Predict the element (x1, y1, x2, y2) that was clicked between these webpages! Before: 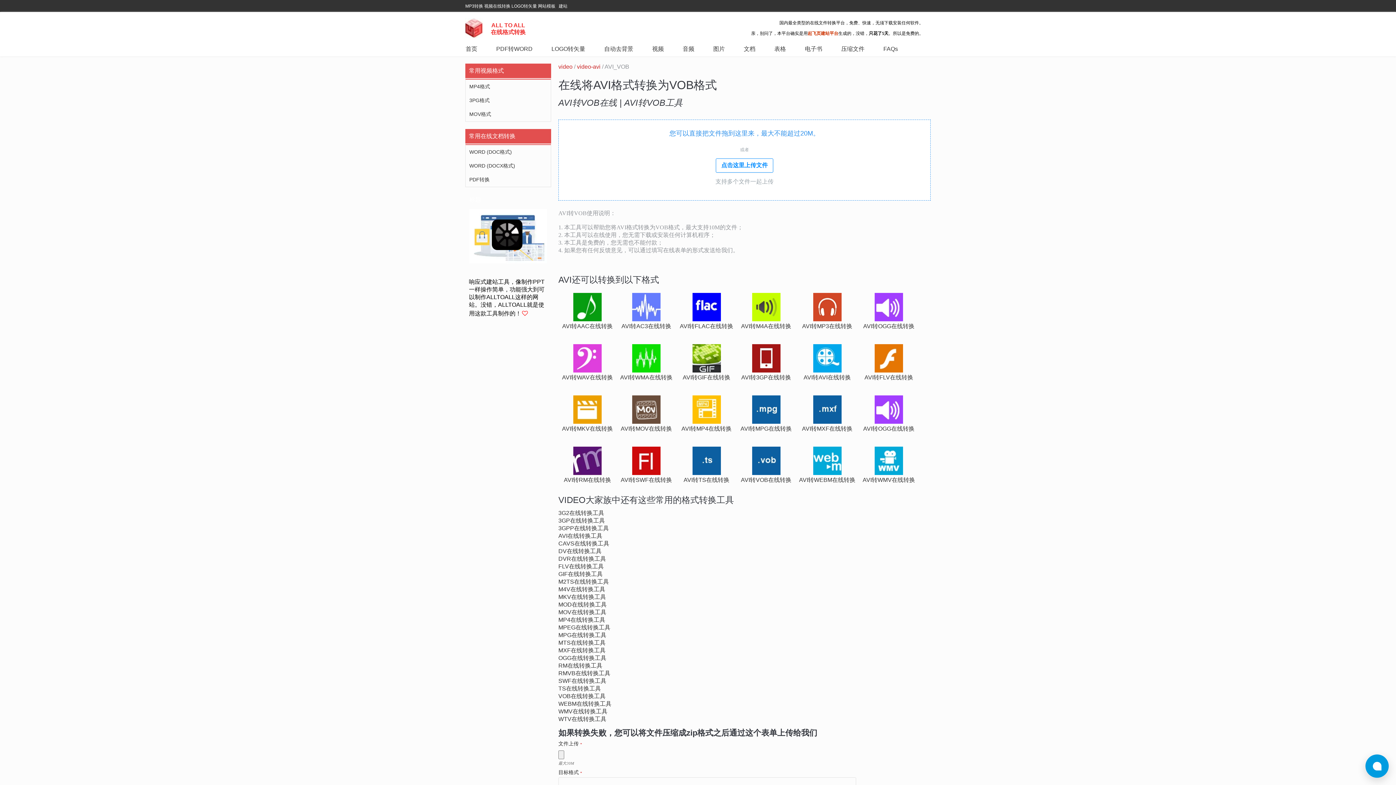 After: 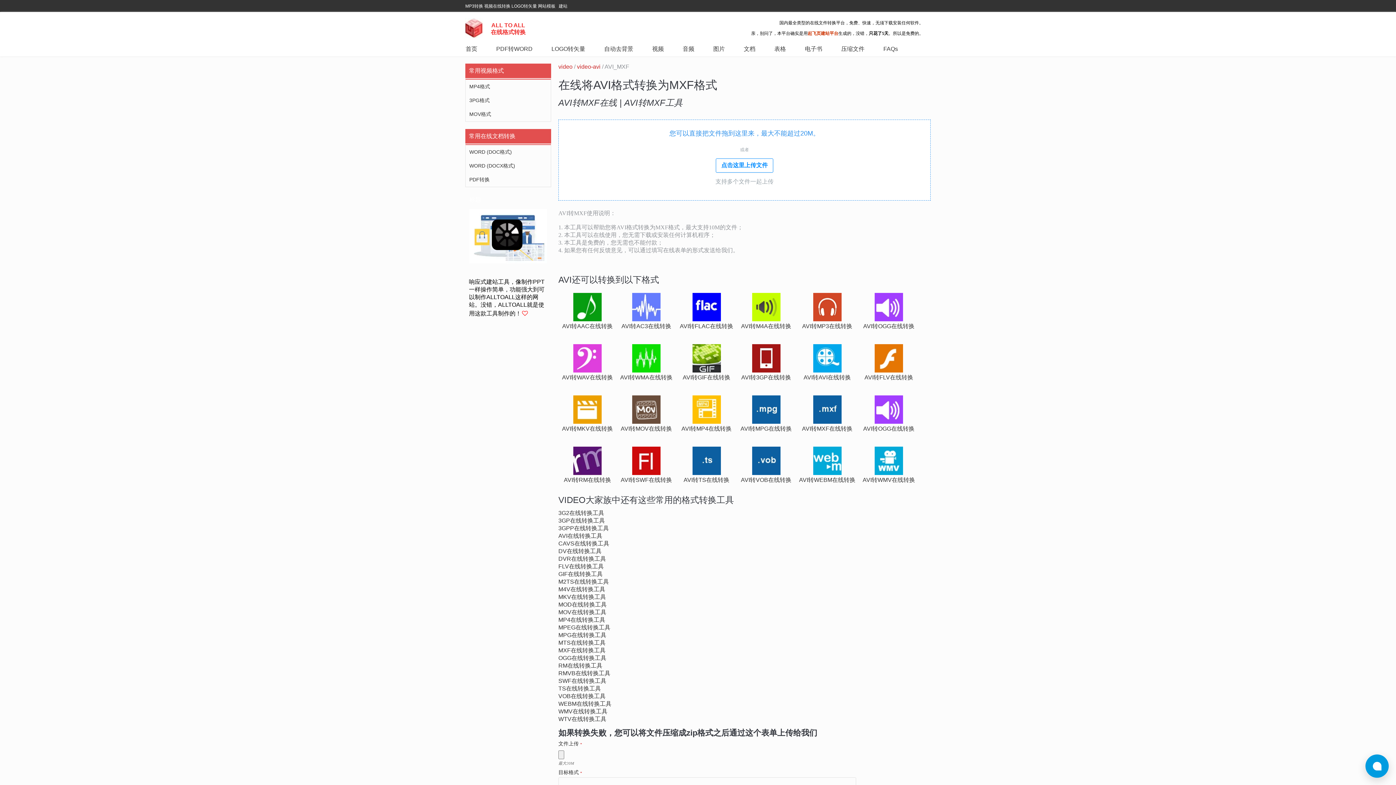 Action: bbox: (813, 418, 841, 425)